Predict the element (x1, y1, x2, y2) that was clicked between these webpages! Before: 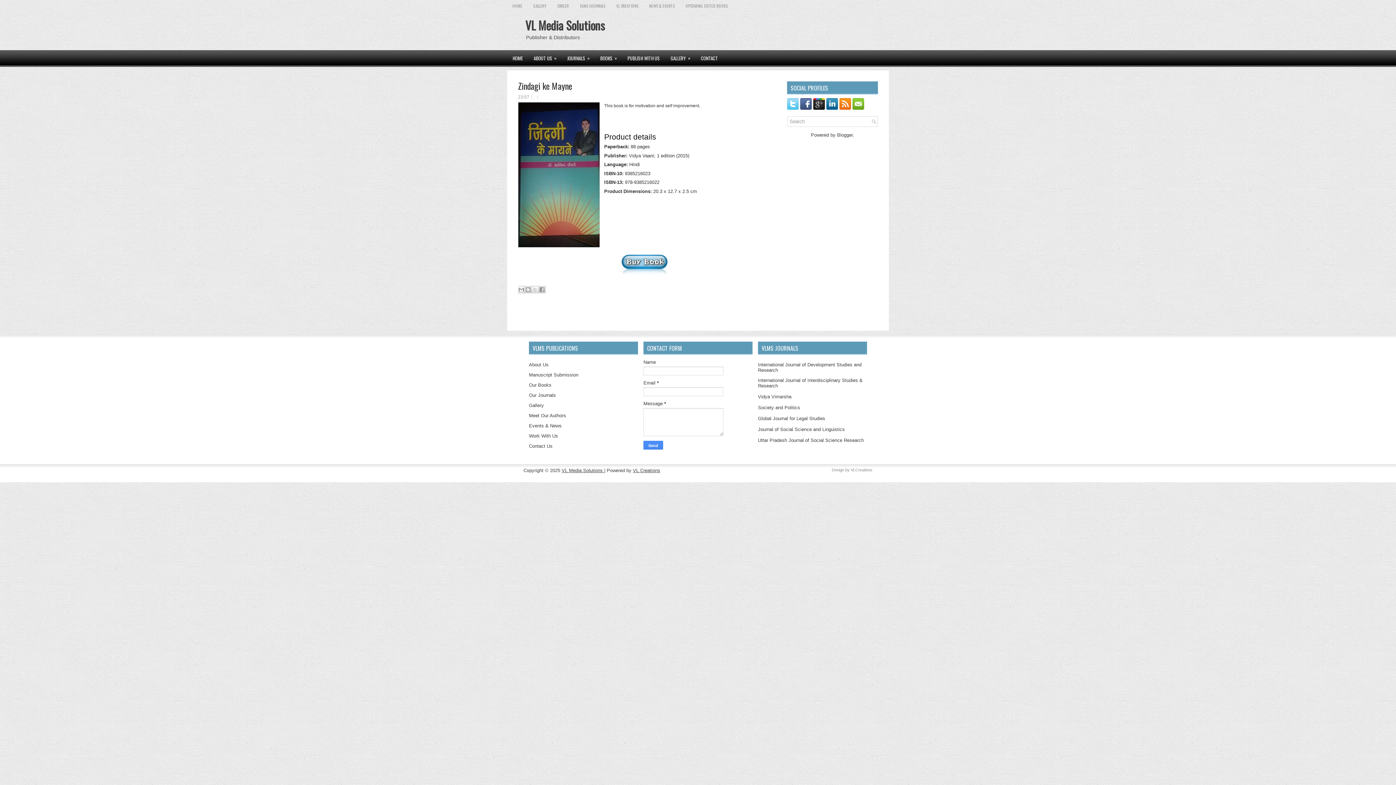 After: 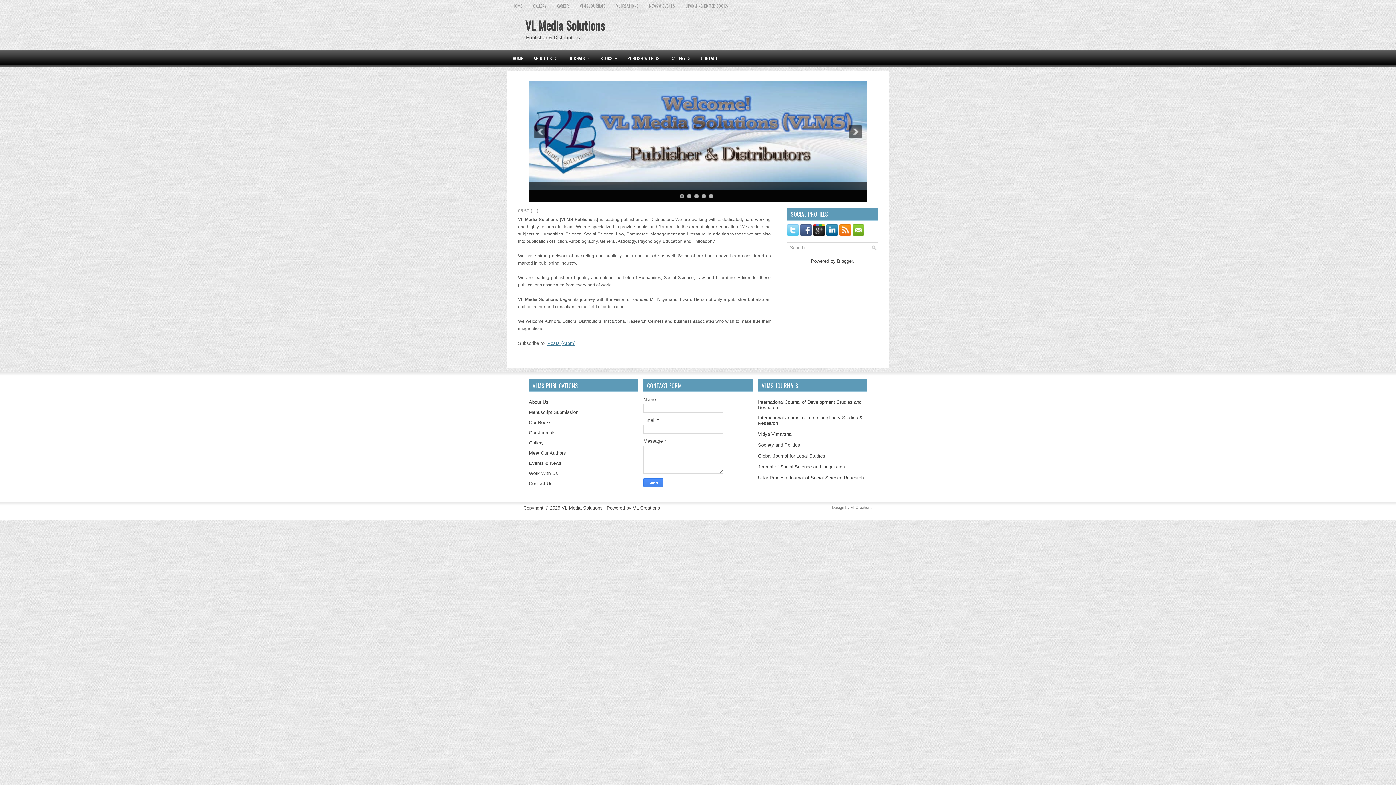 Action: bbox: (561, 468, 604, 473) label: VL Media Solutions 